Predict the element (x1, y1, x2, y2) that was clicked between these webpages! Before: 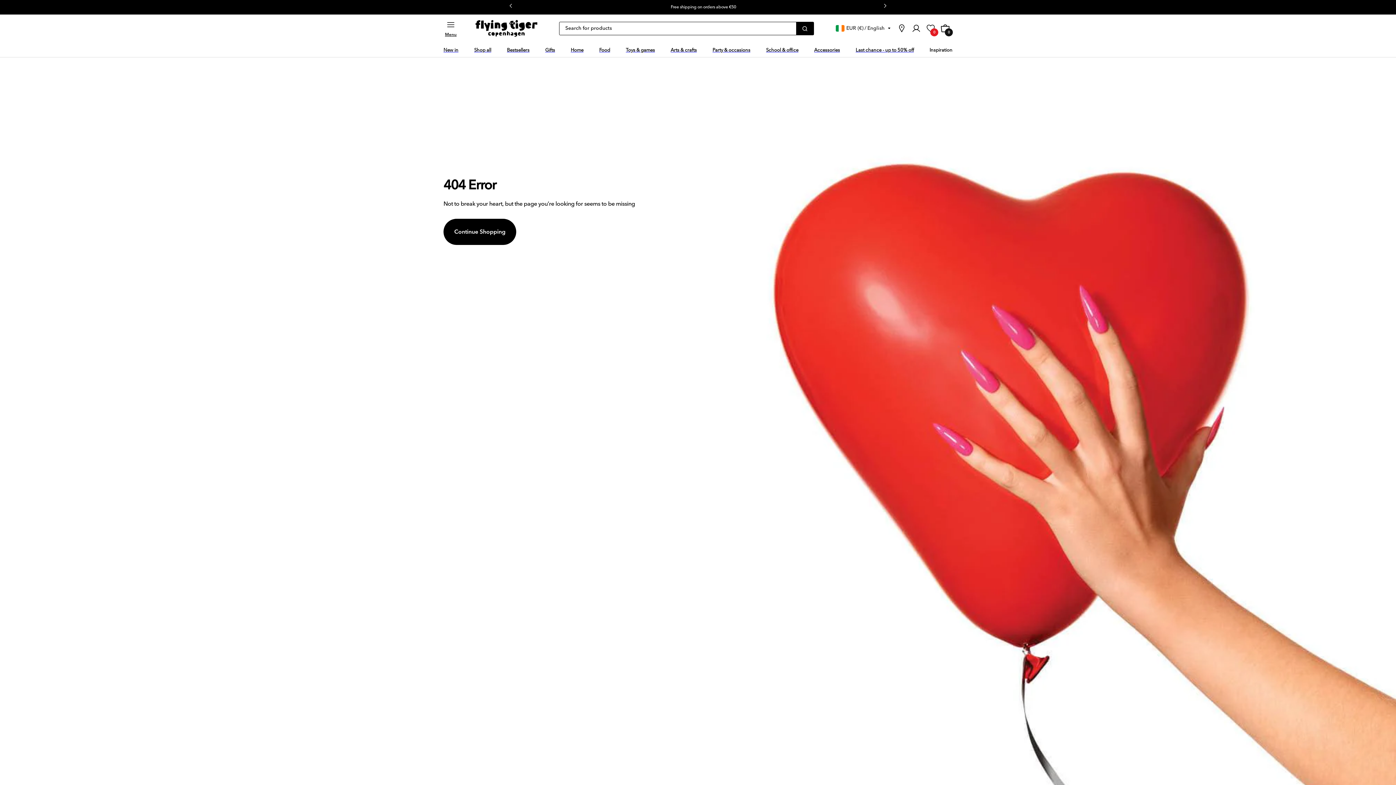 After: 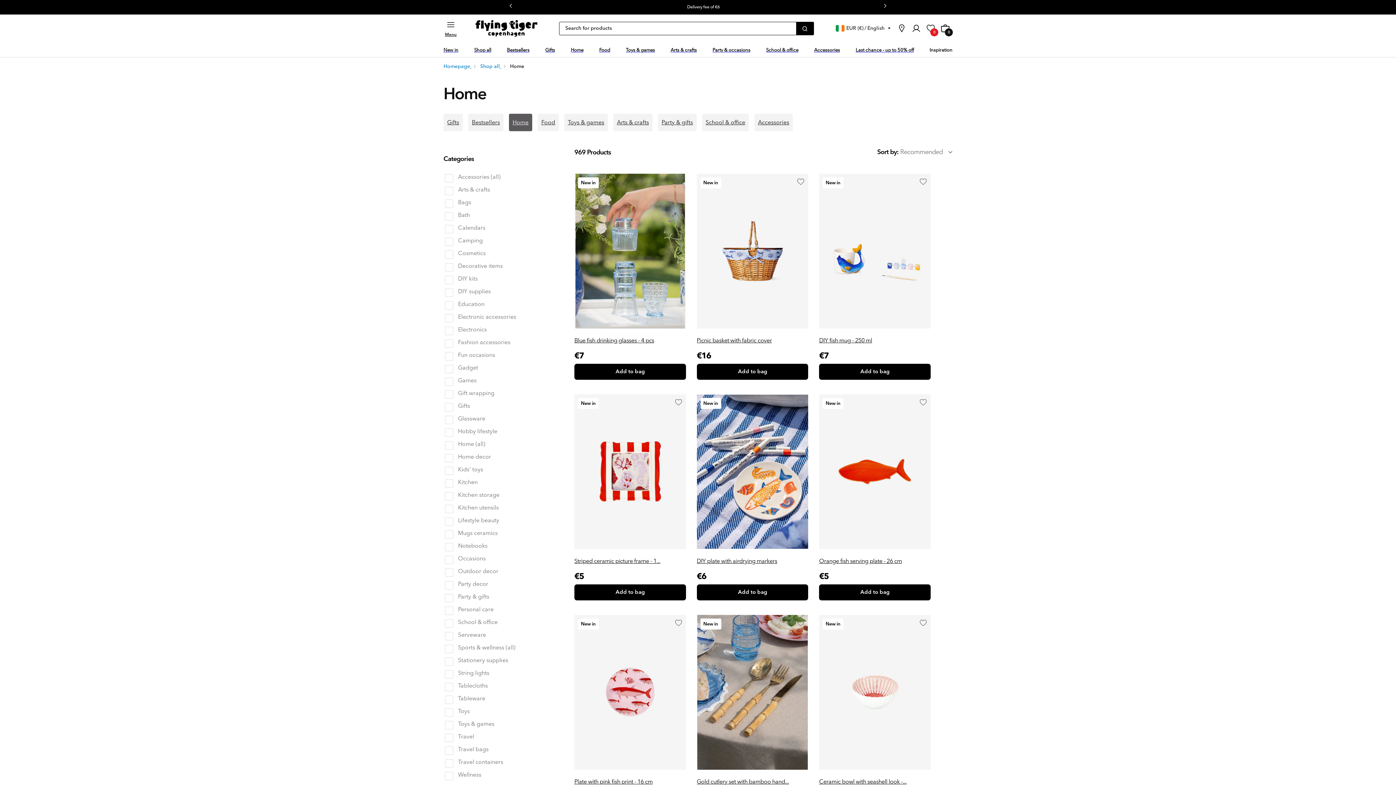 Action: bbox: (570, 42, 583, 57) label: Home